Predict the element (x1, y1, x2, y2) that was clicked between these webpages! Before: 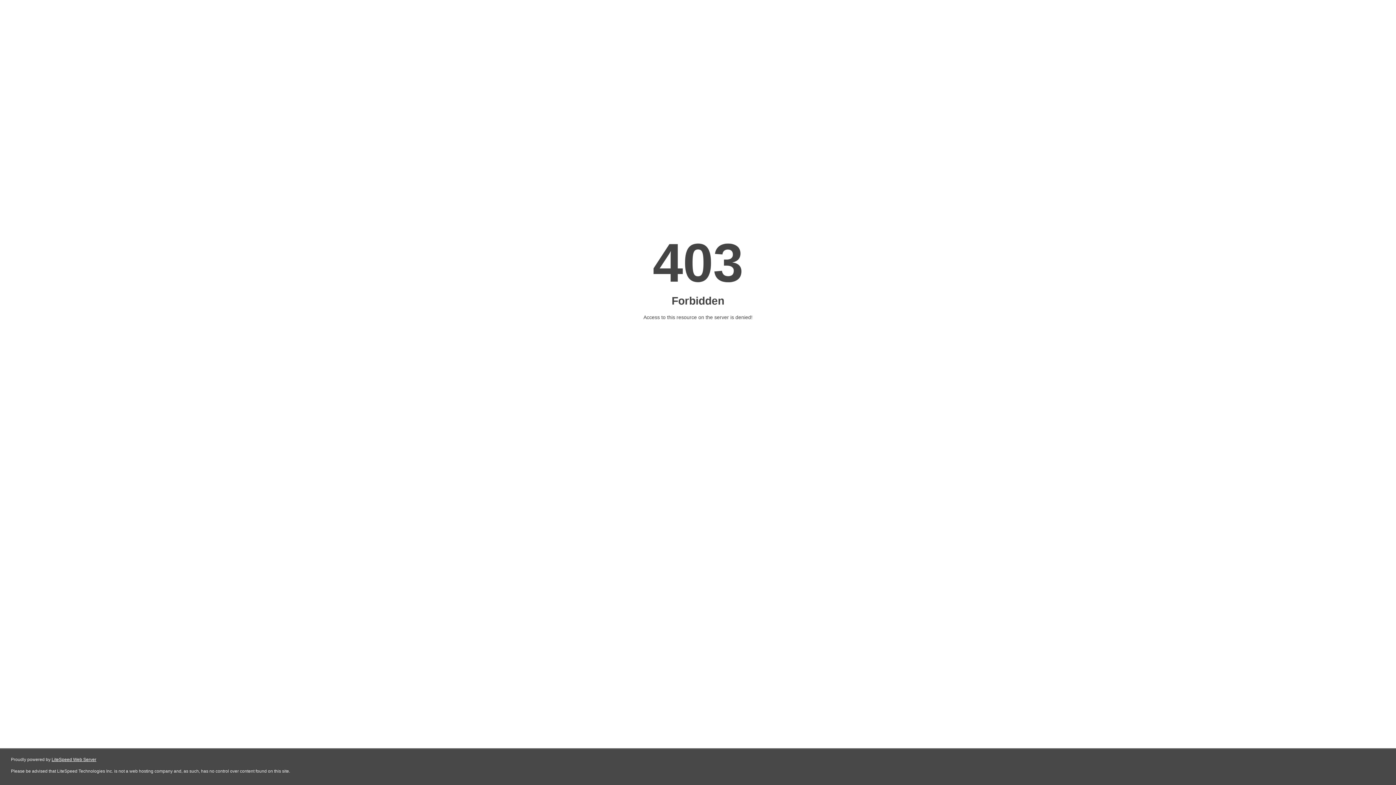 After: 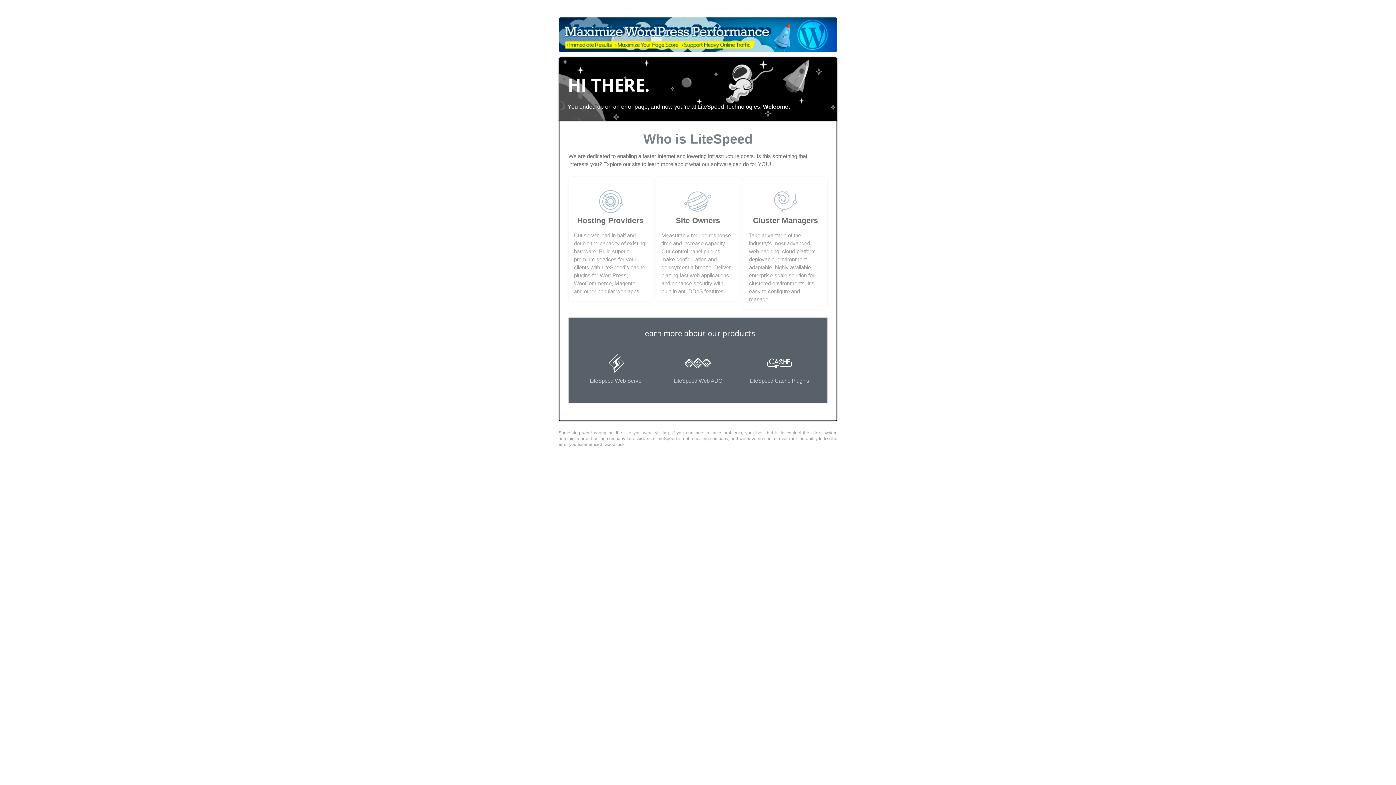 Action: bbox: (51, 757, 96, 762) label: LiteSpeed Web Server